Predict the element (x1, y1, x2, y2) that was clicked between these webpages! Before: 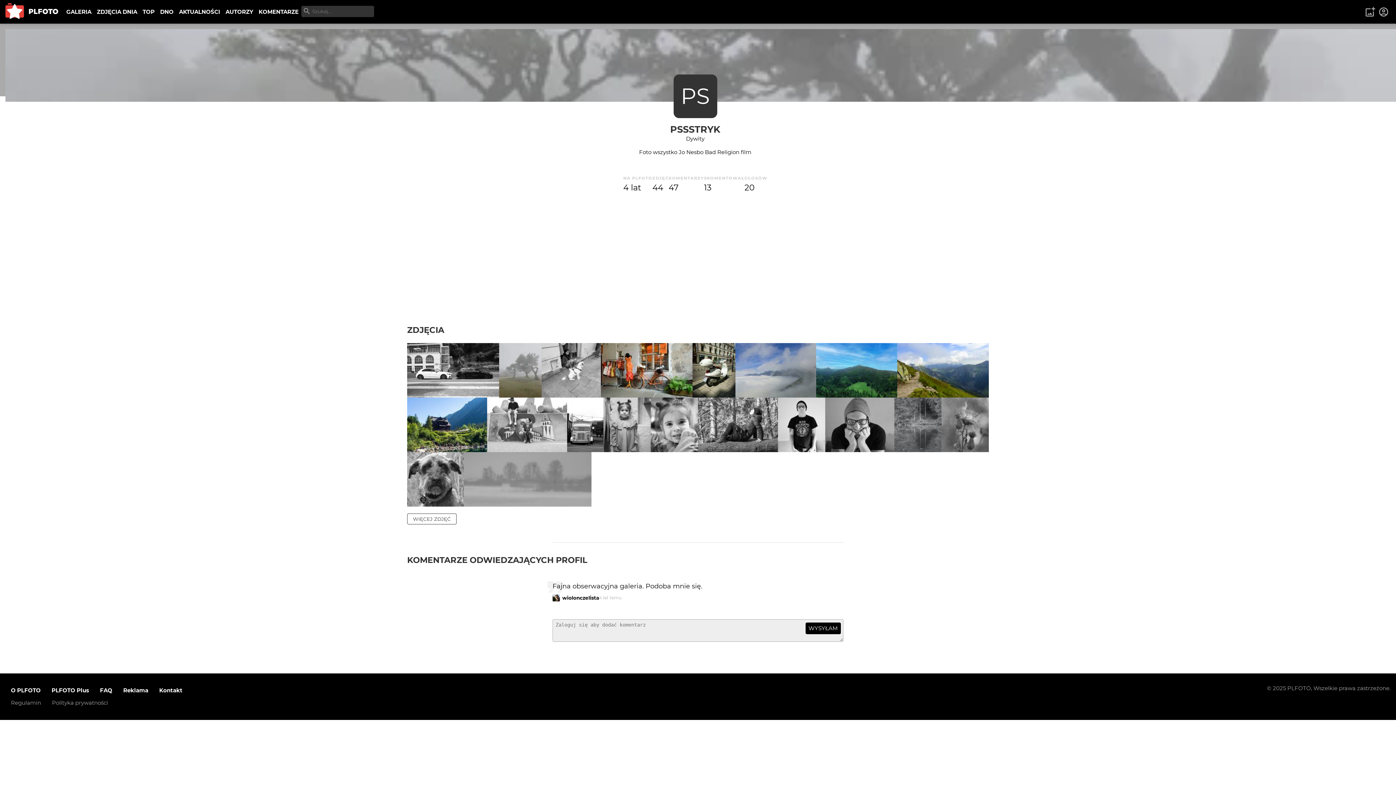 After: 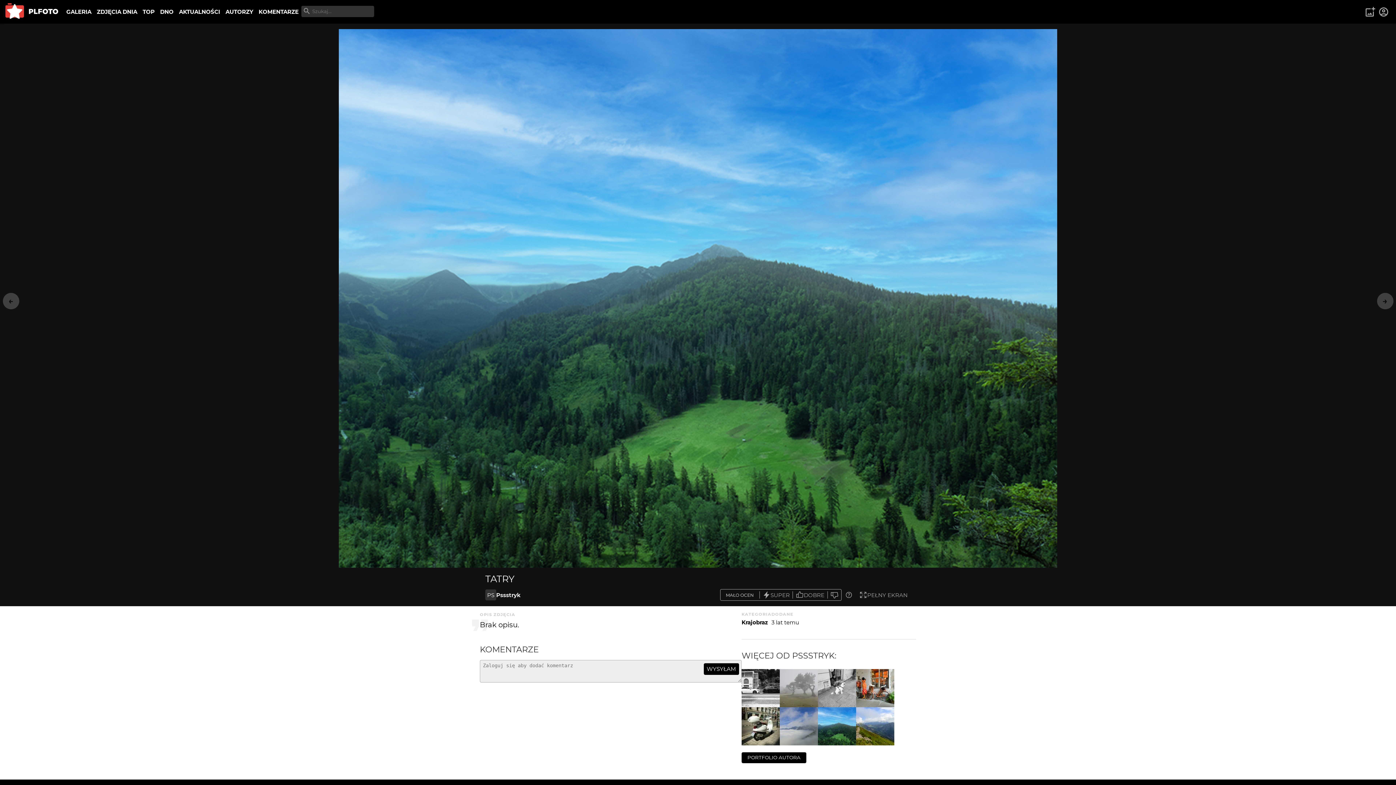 Action: bbox: (816, 343, 897, 397)